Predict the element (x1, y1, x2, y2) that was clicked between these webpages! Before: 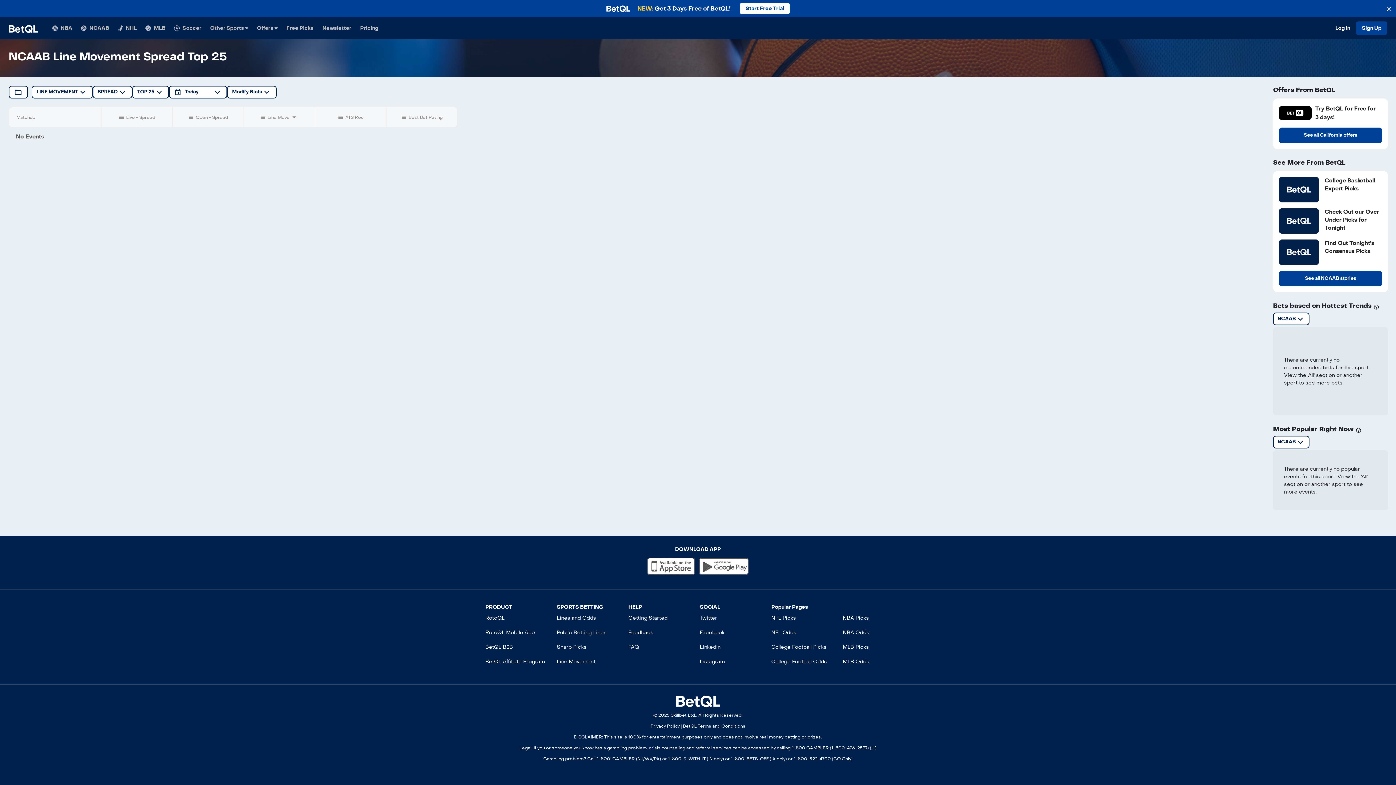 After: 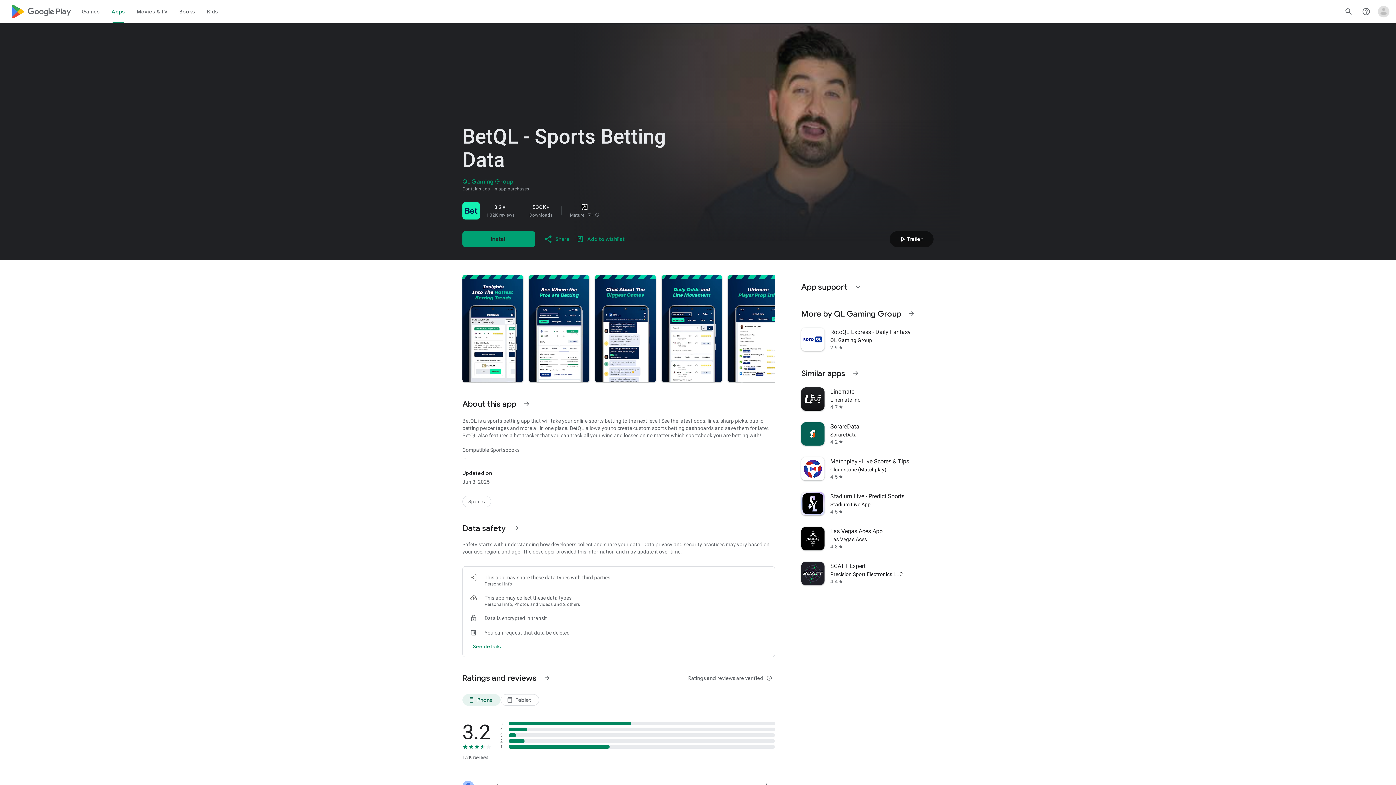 Action: bbox: (699, 557, 749, 575)